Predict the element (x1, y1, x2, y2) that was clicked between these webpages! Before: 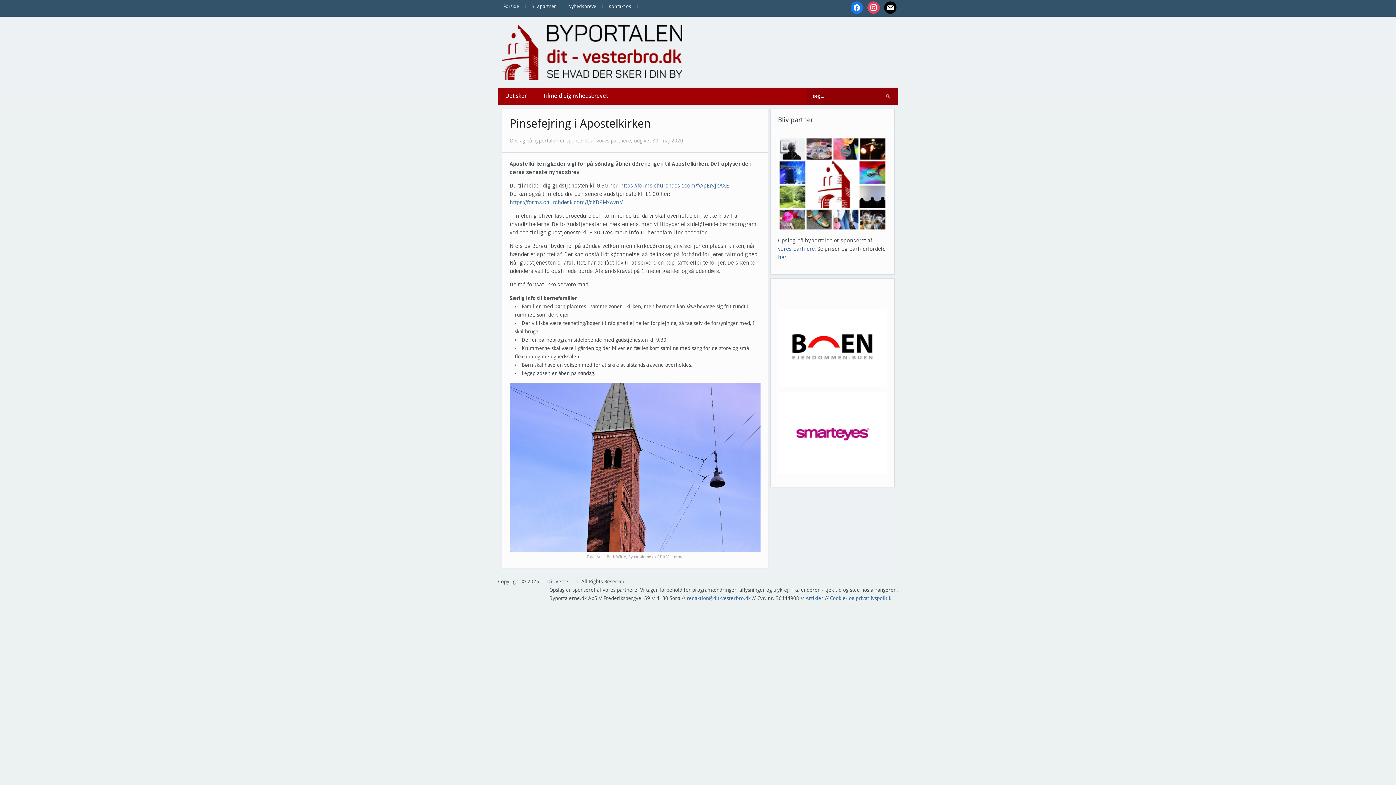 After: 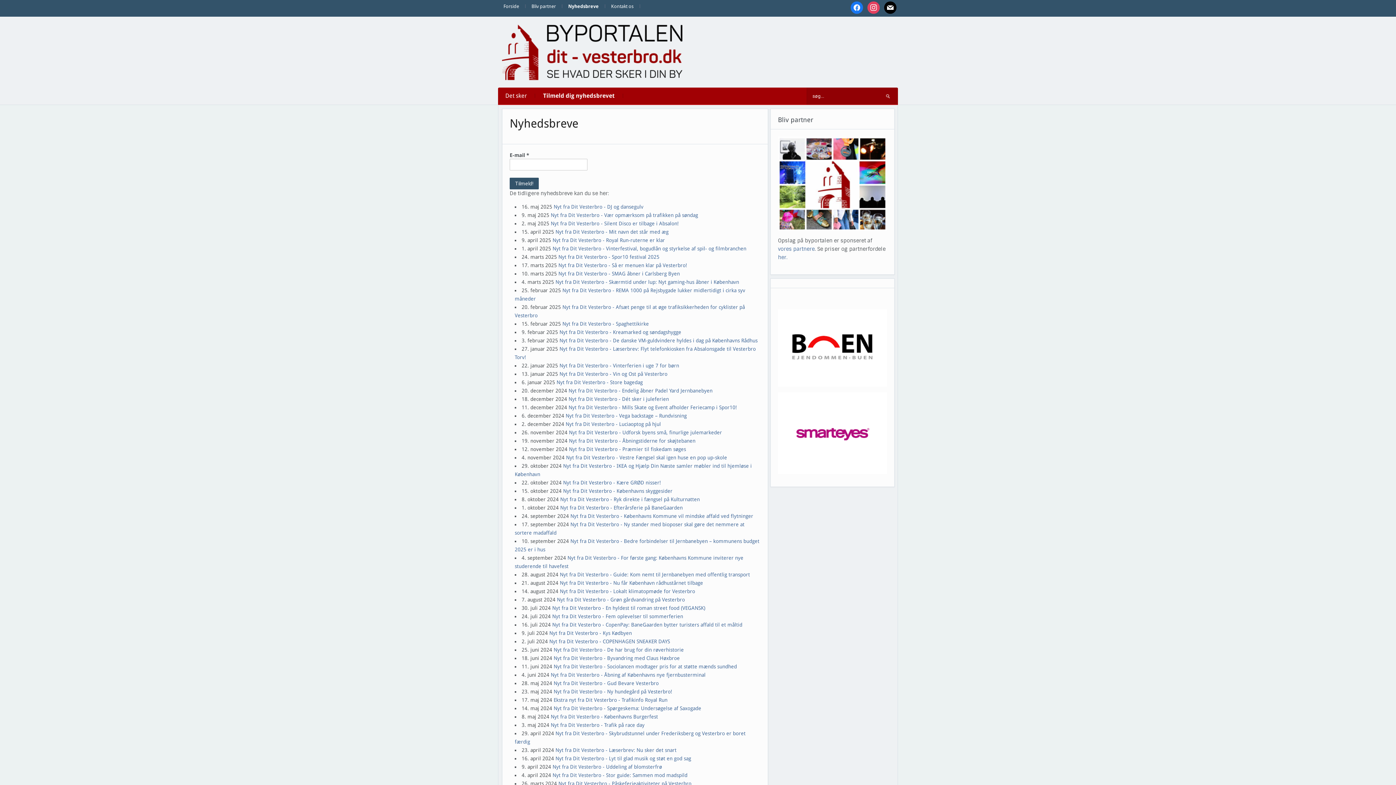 Action: bbox: (536, 87, 615, 104) label: Tilmeld dig nyhedsbrevet